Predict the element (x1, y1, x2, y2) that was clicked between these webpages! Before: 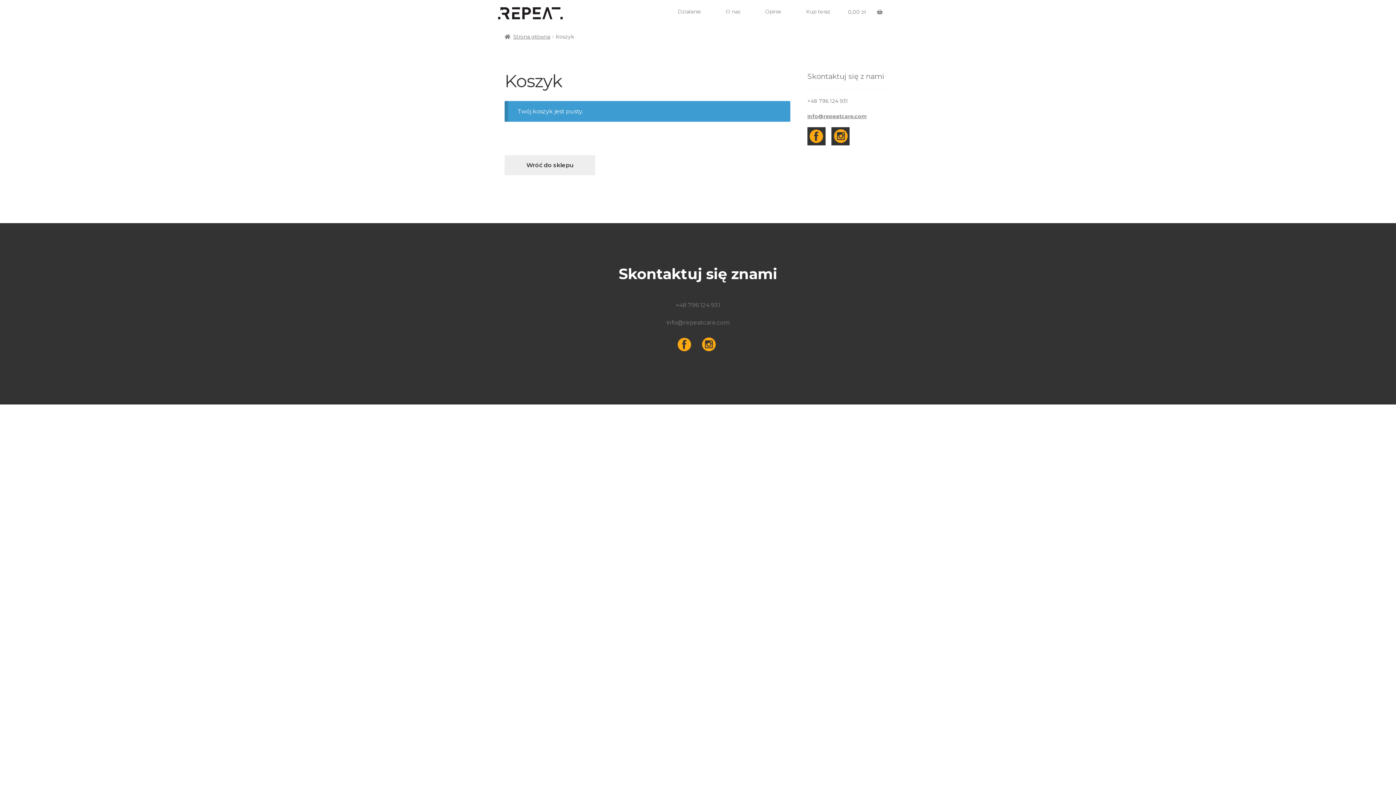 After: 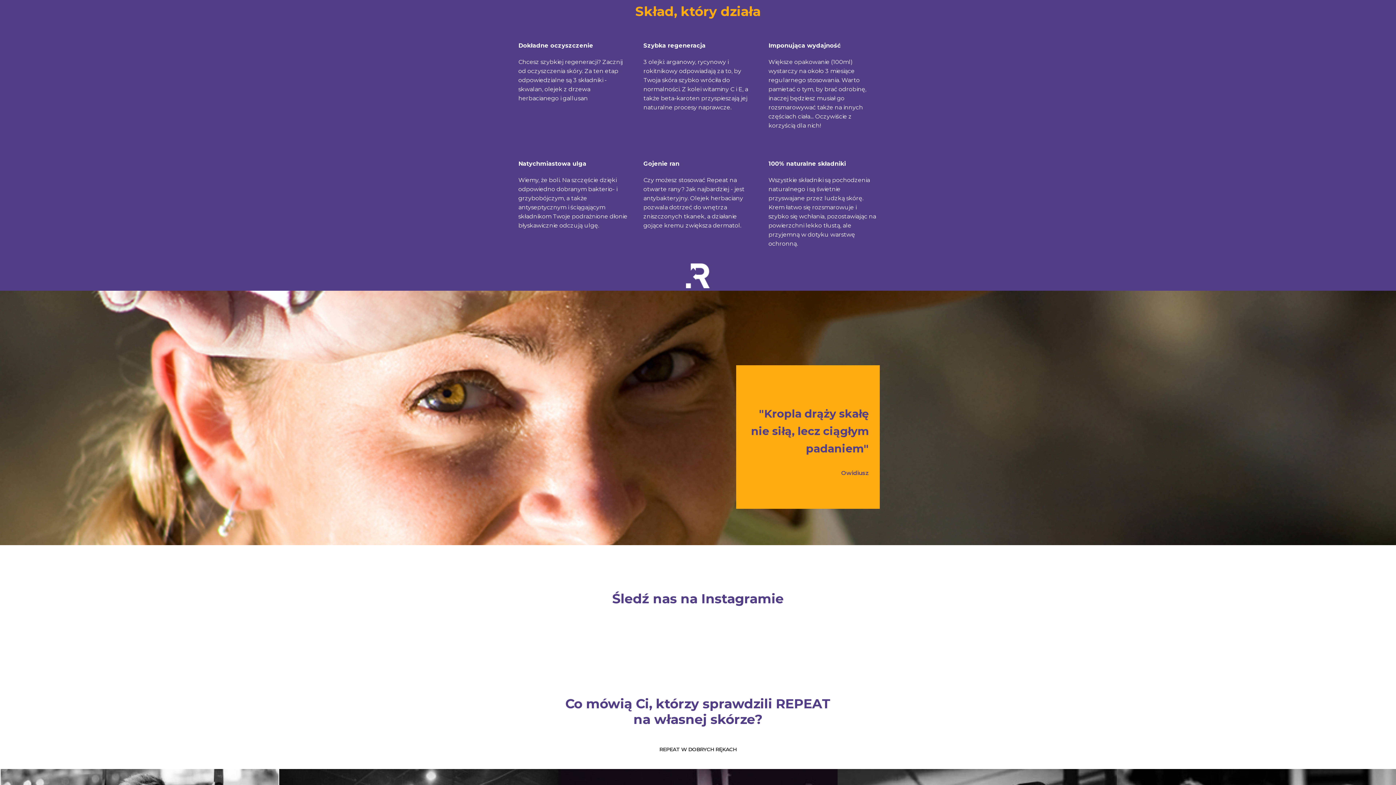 Action: label: Działanie bbox: (678, 7, 701, 15)